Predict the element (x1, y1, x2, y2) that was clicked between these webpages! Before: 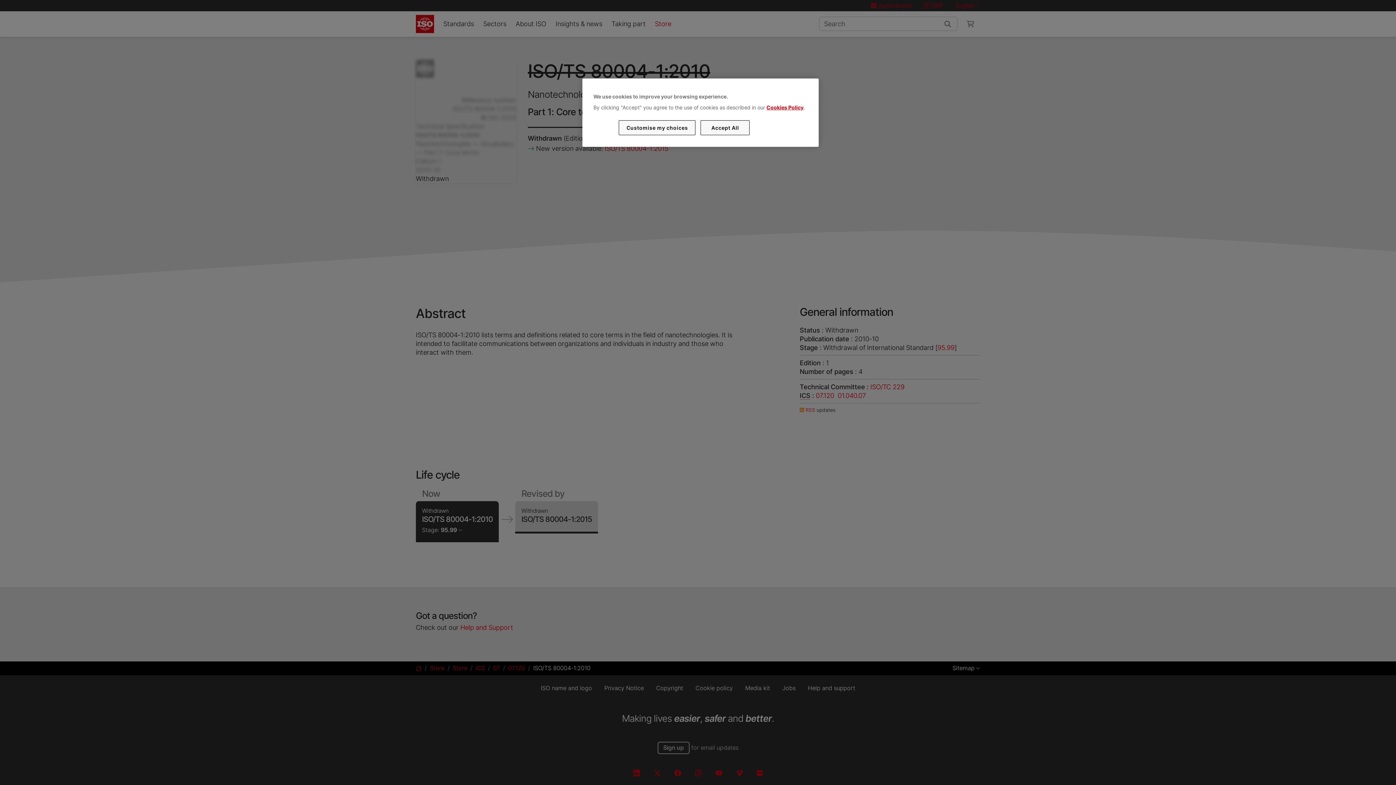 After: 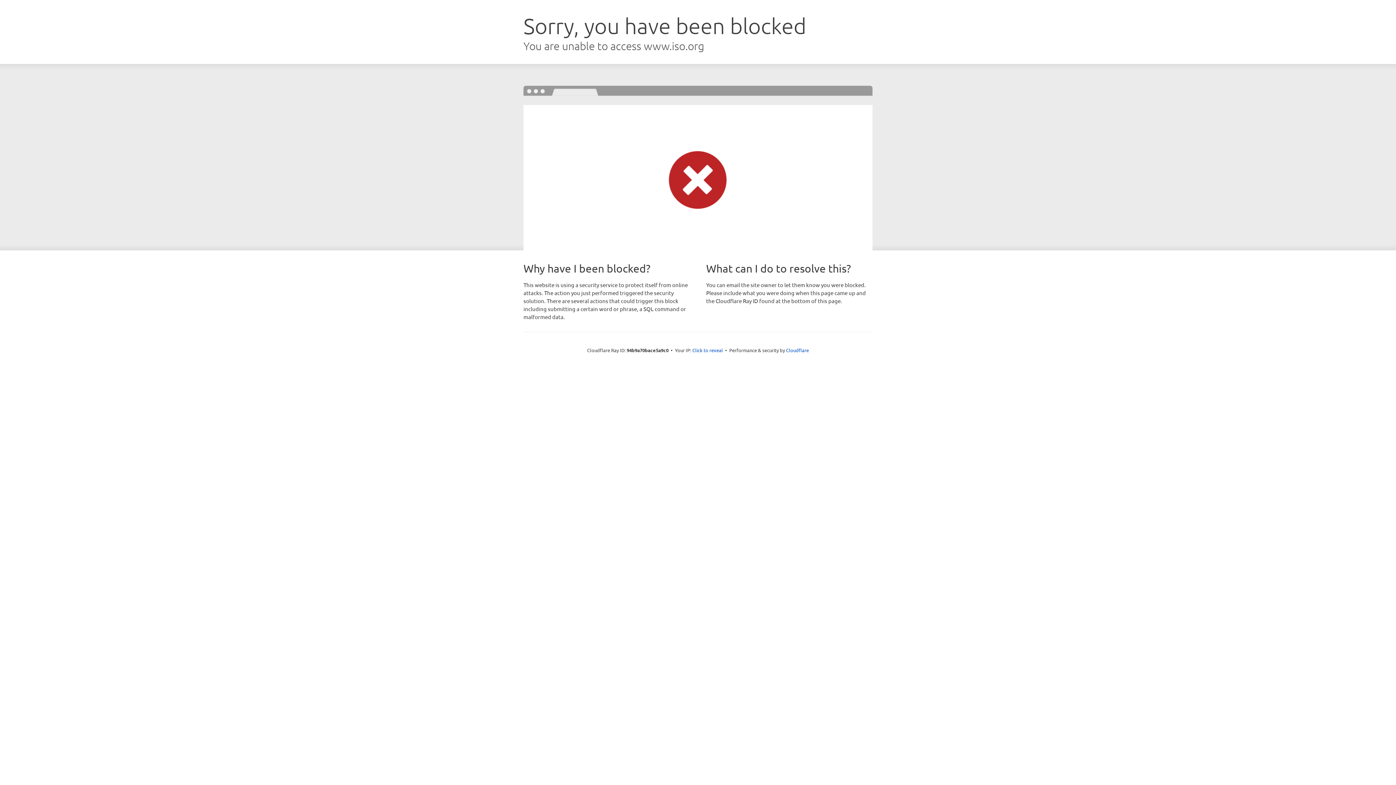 Action: bbox: (766, 104, 803, 110) label: Cookies Policy